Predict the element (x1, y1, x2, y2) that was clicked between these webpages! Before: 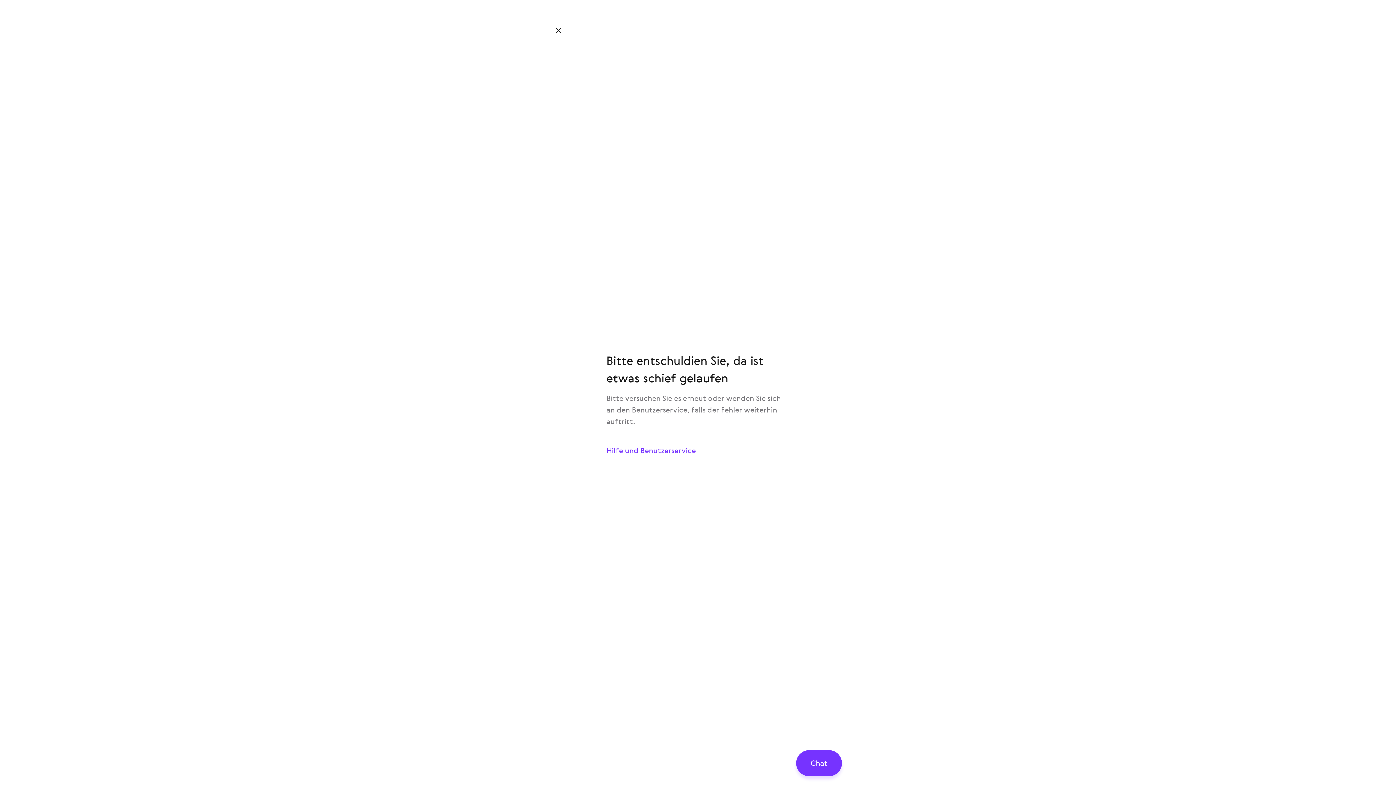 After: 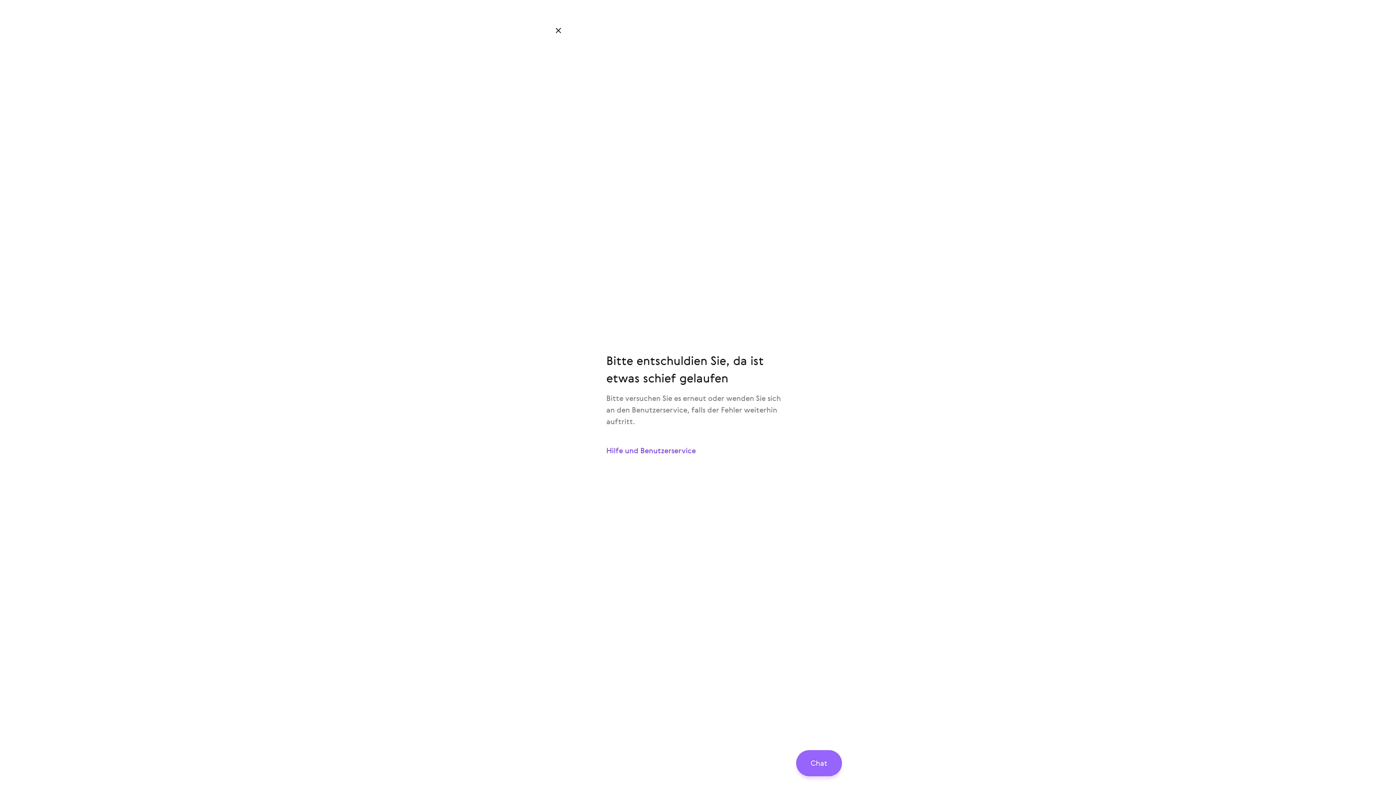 Action: label: Chat bbox: (796, 750, 842, 776)